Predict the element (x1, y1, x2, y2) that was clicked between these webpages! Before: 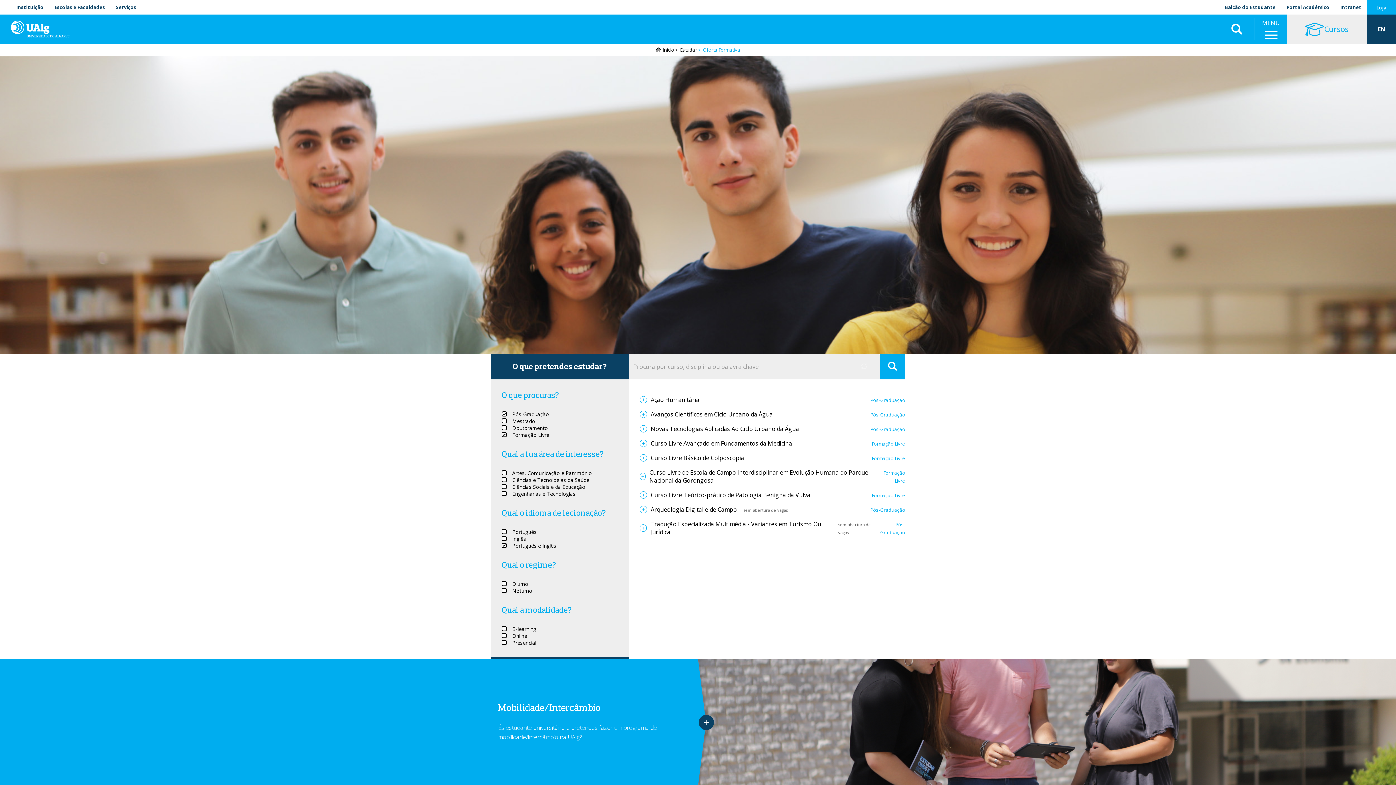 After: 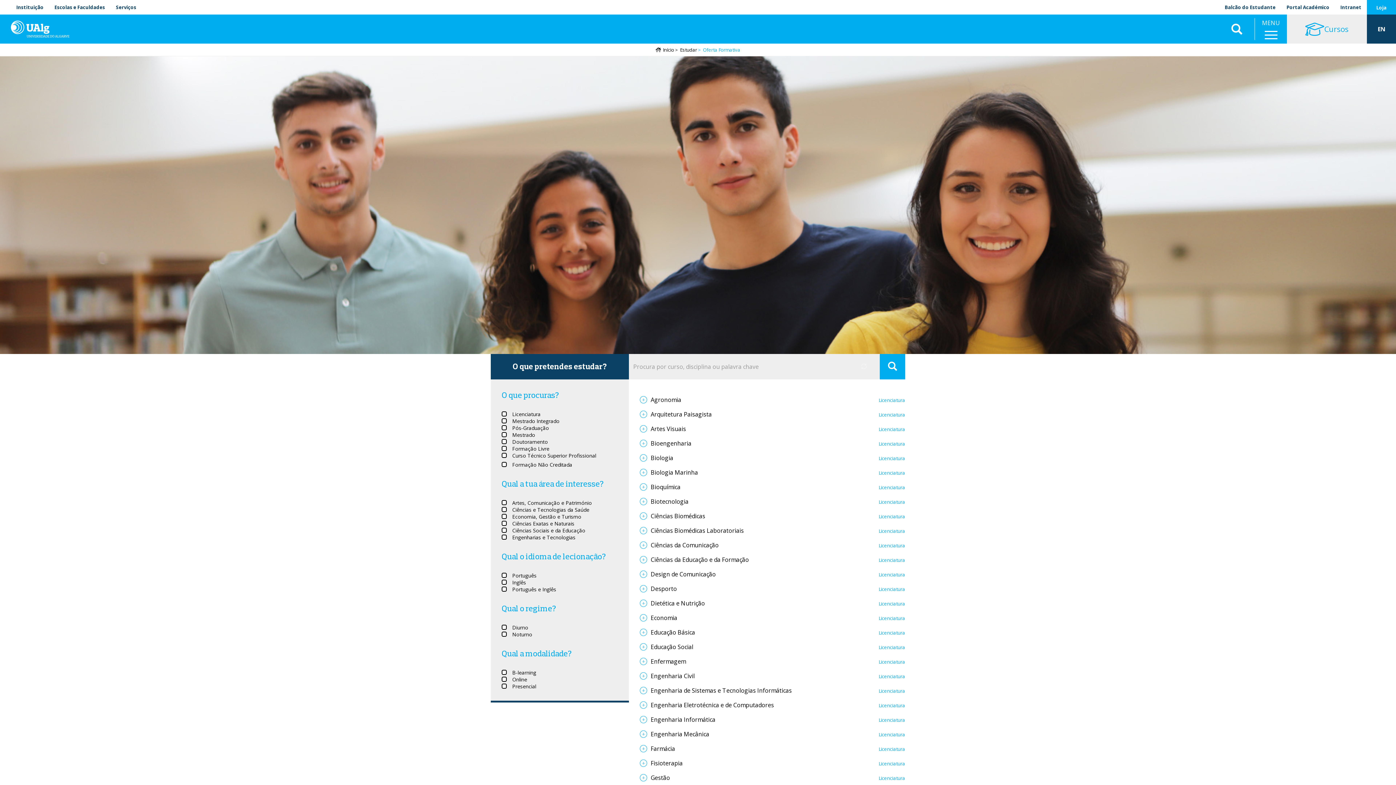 Action: label: Apply bbox: (879, 354, 905, 379)